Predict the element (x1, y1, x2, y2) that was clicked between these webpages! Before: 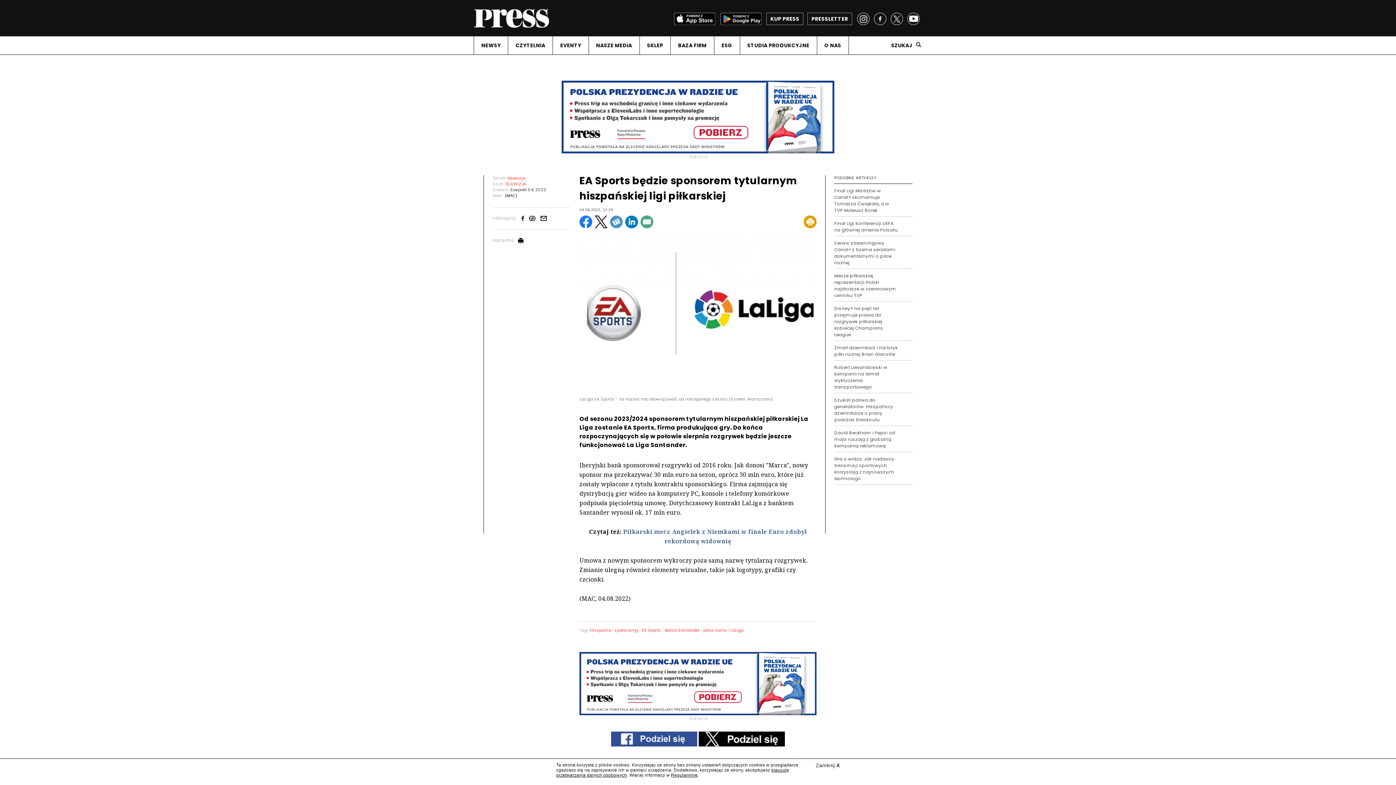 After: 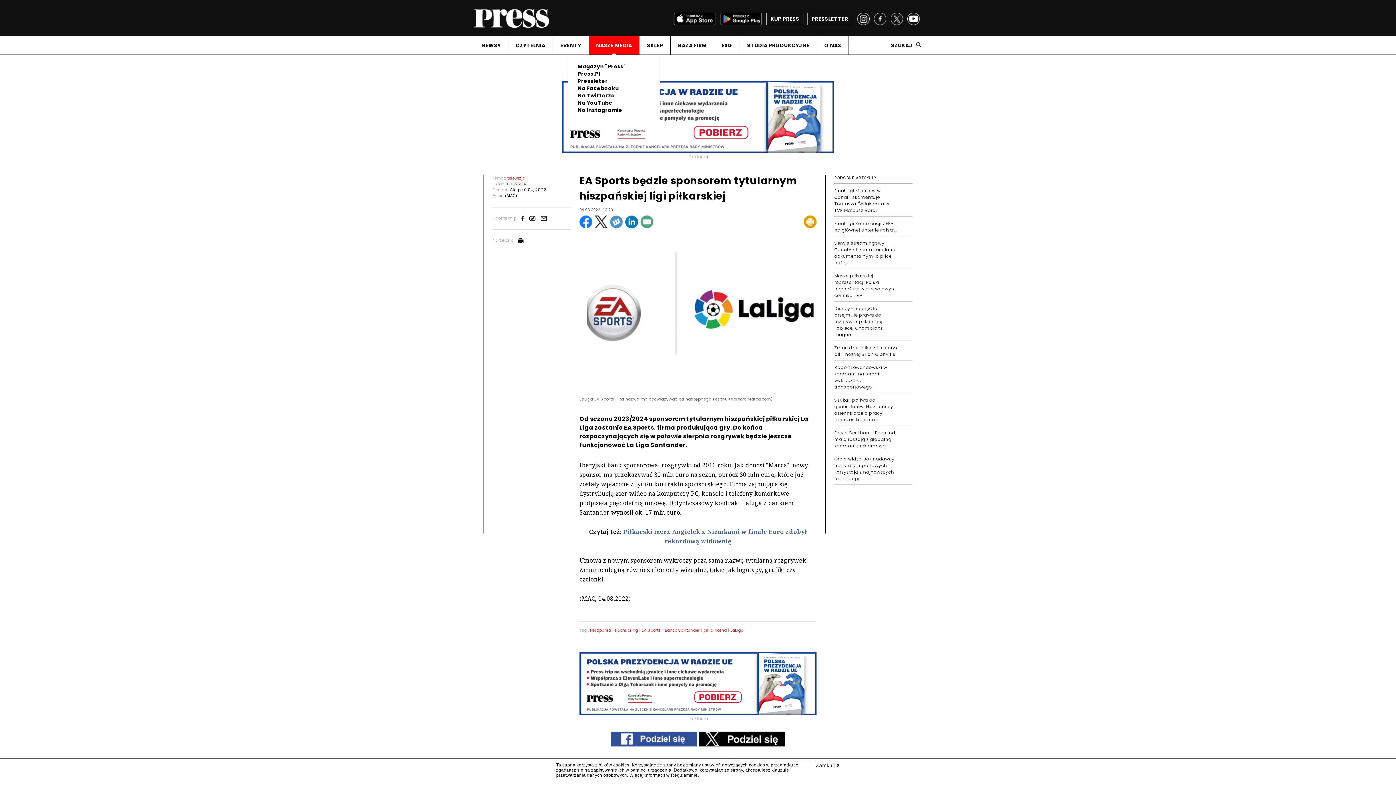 Action: bbox: (588, 36, 639, 54) label: NASZE MEDIA